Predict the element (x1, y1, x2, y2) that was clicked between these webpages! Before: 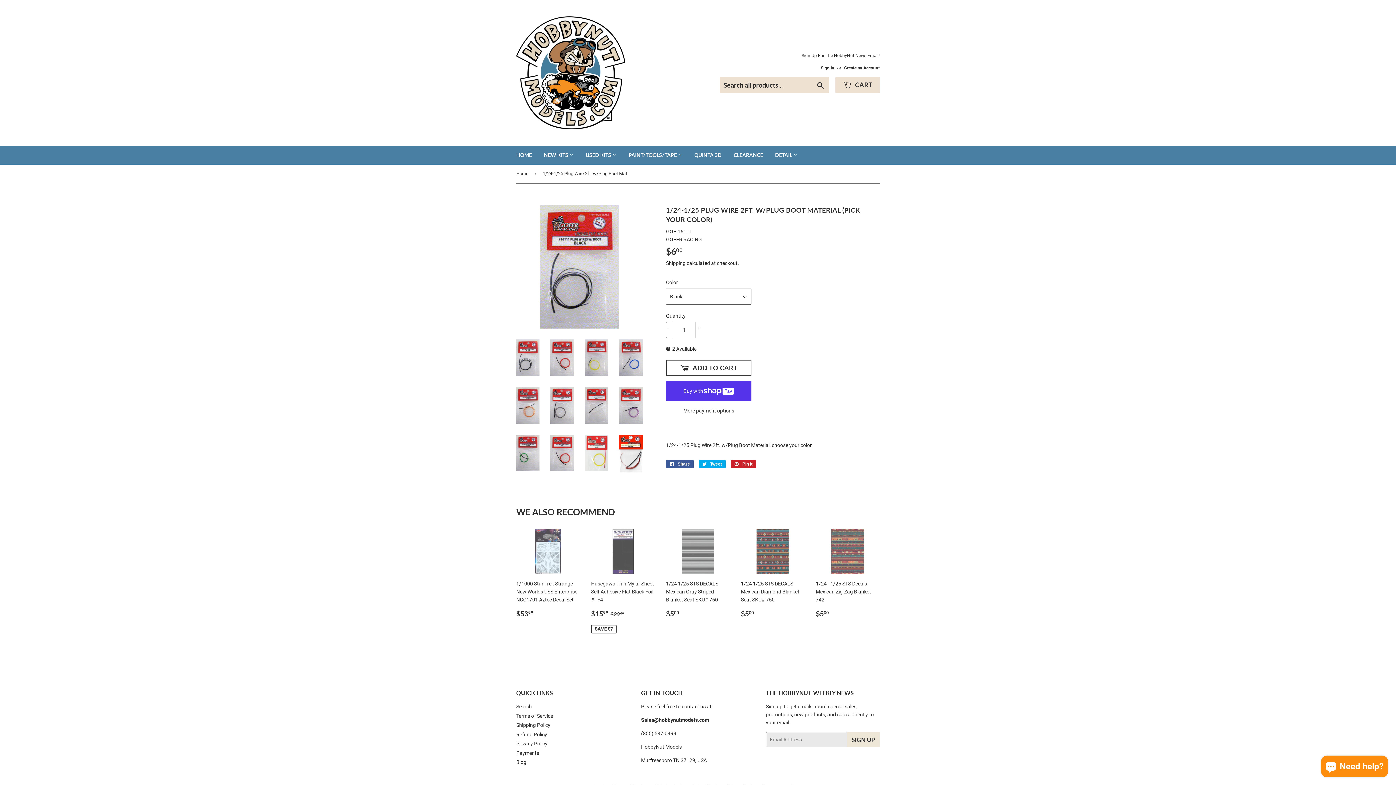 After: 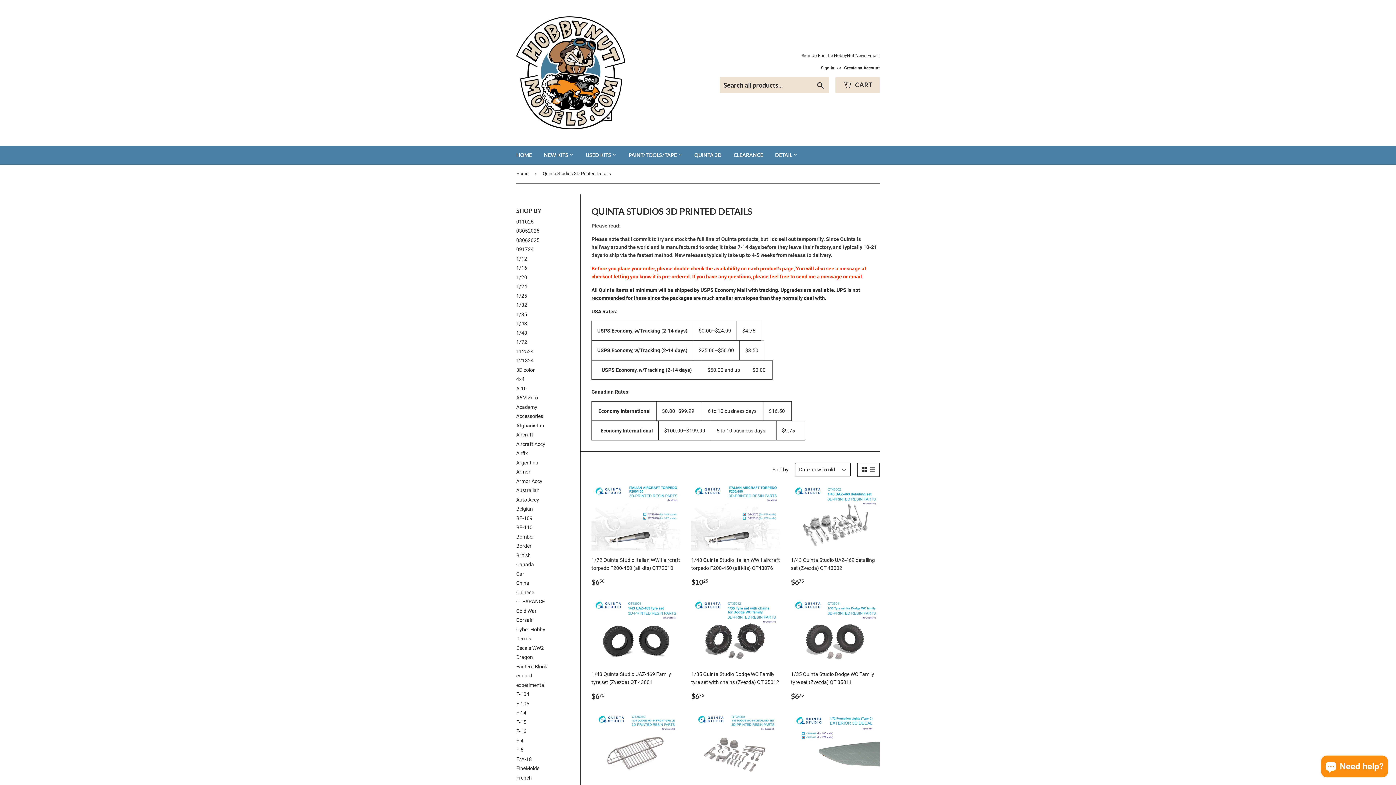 Action: label: QUINTA 3D bbox: (689, 145, 727, 164)